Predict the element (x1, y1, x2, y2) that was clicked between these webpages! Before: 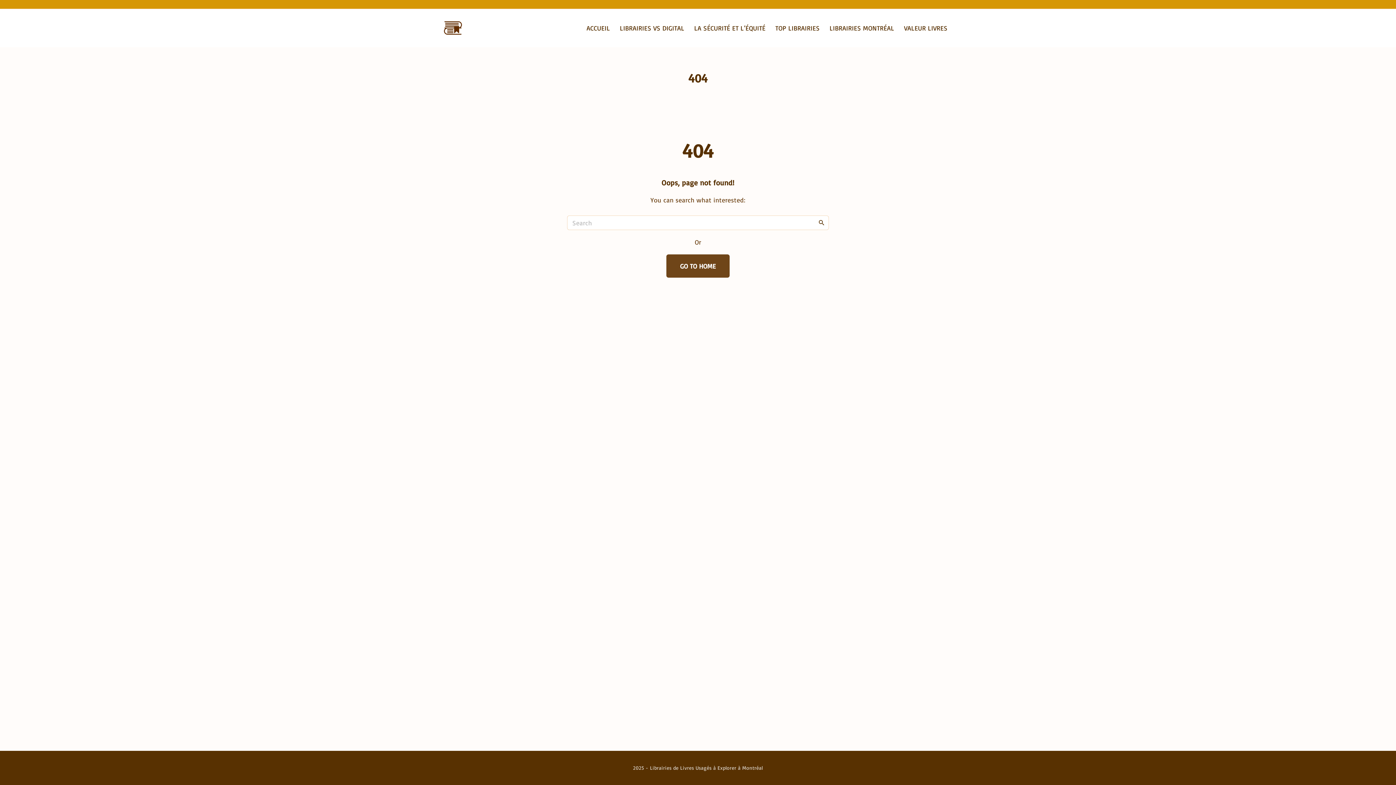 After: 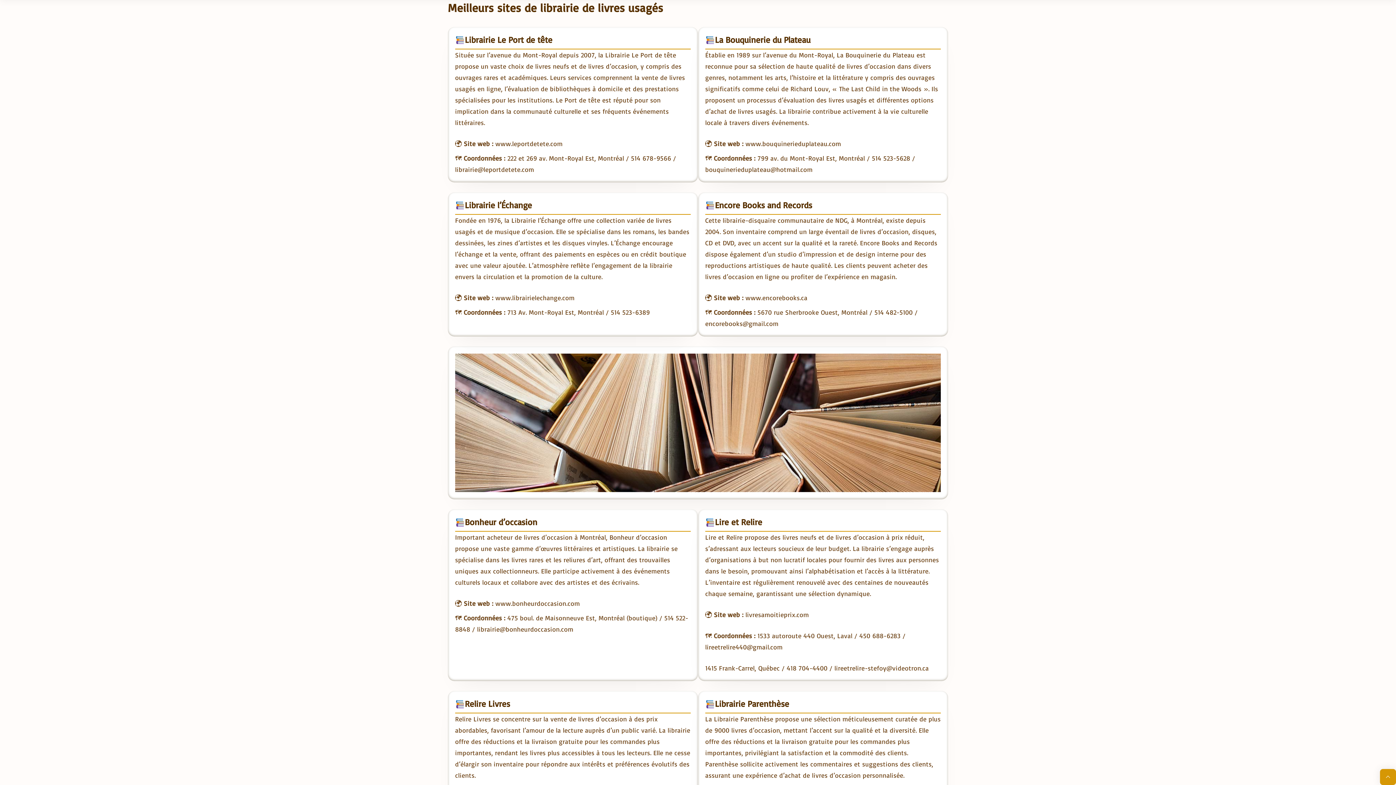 Action: label: TOP LIBRAIRIES bbox: (775, 21, 819, 34)